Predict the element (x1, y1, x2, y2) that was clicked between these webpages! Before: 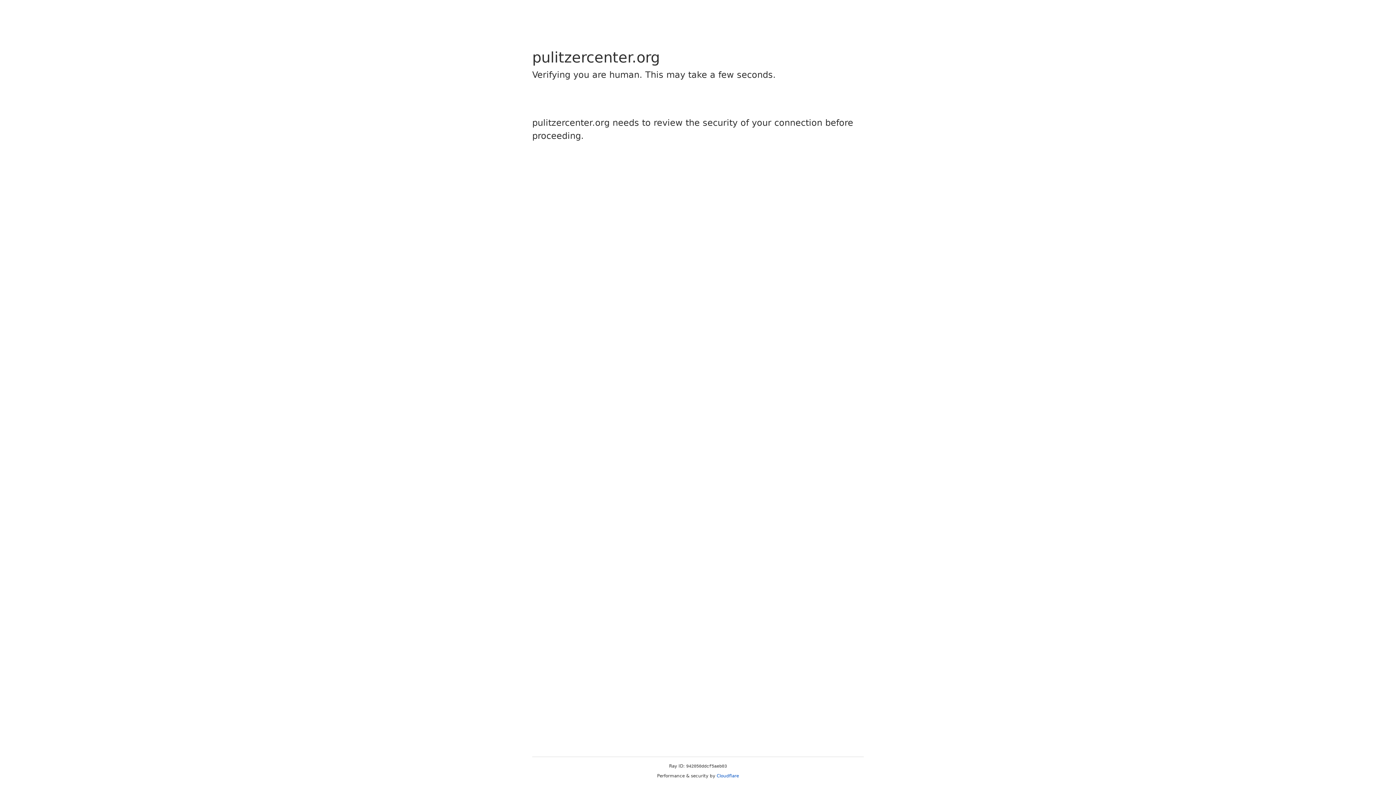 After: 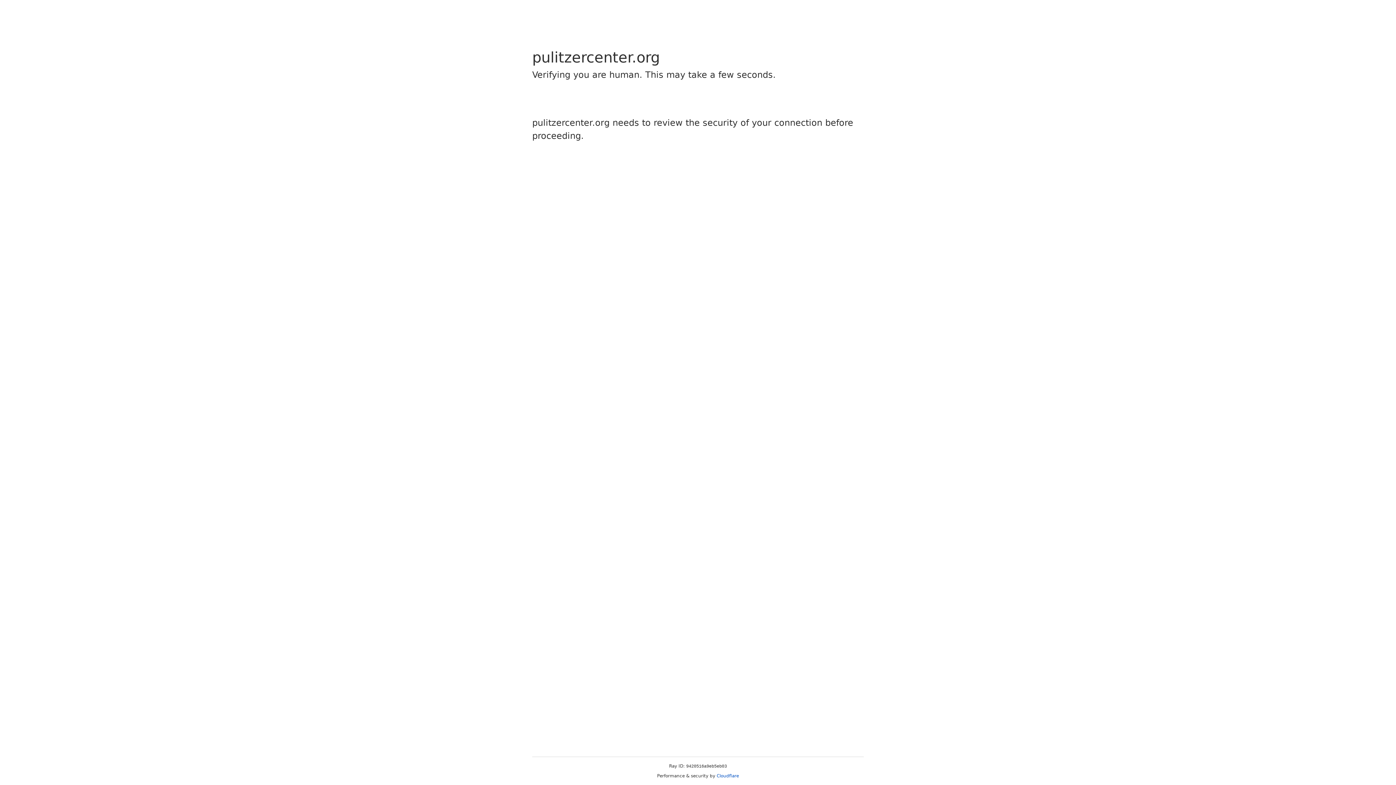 Action: bbox: (716, 773, 739, 778) label: Cloudflare